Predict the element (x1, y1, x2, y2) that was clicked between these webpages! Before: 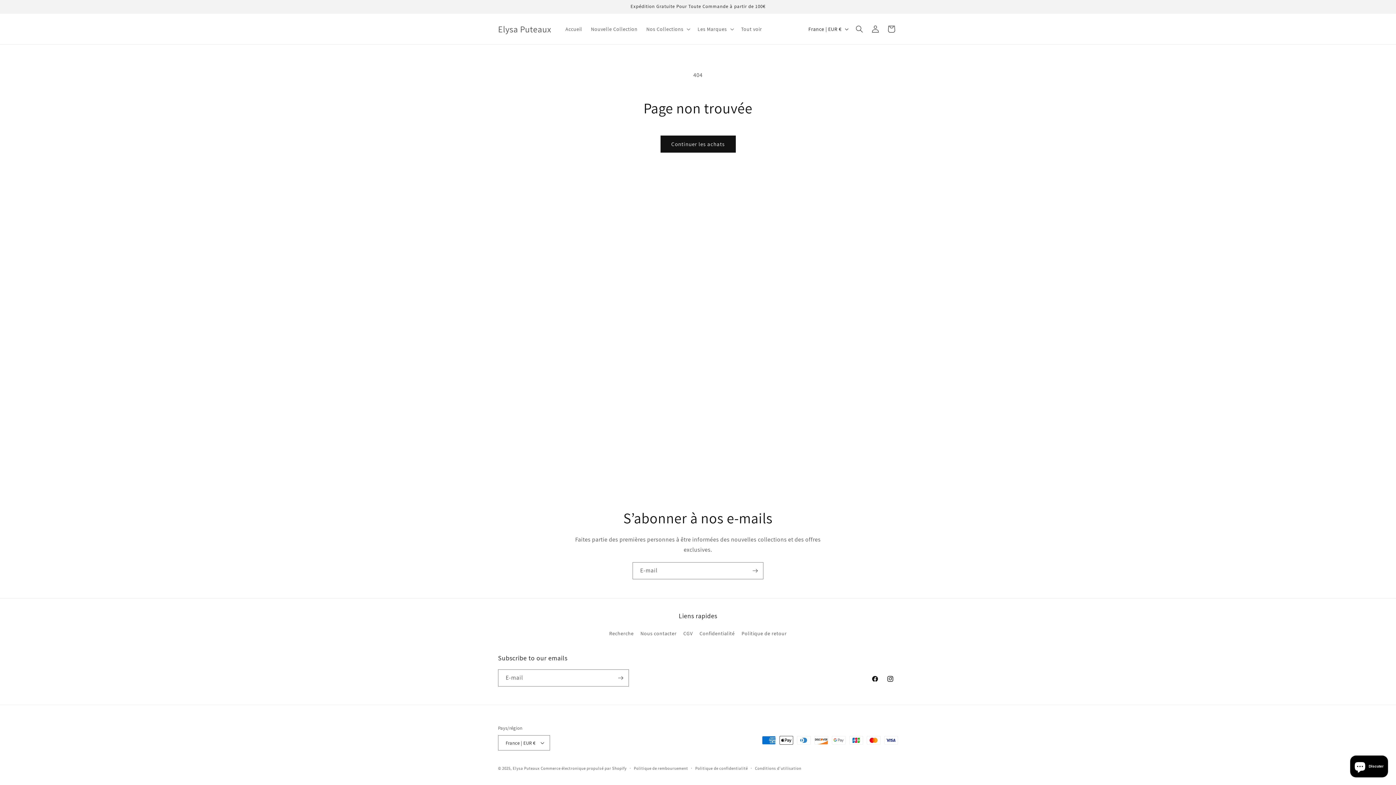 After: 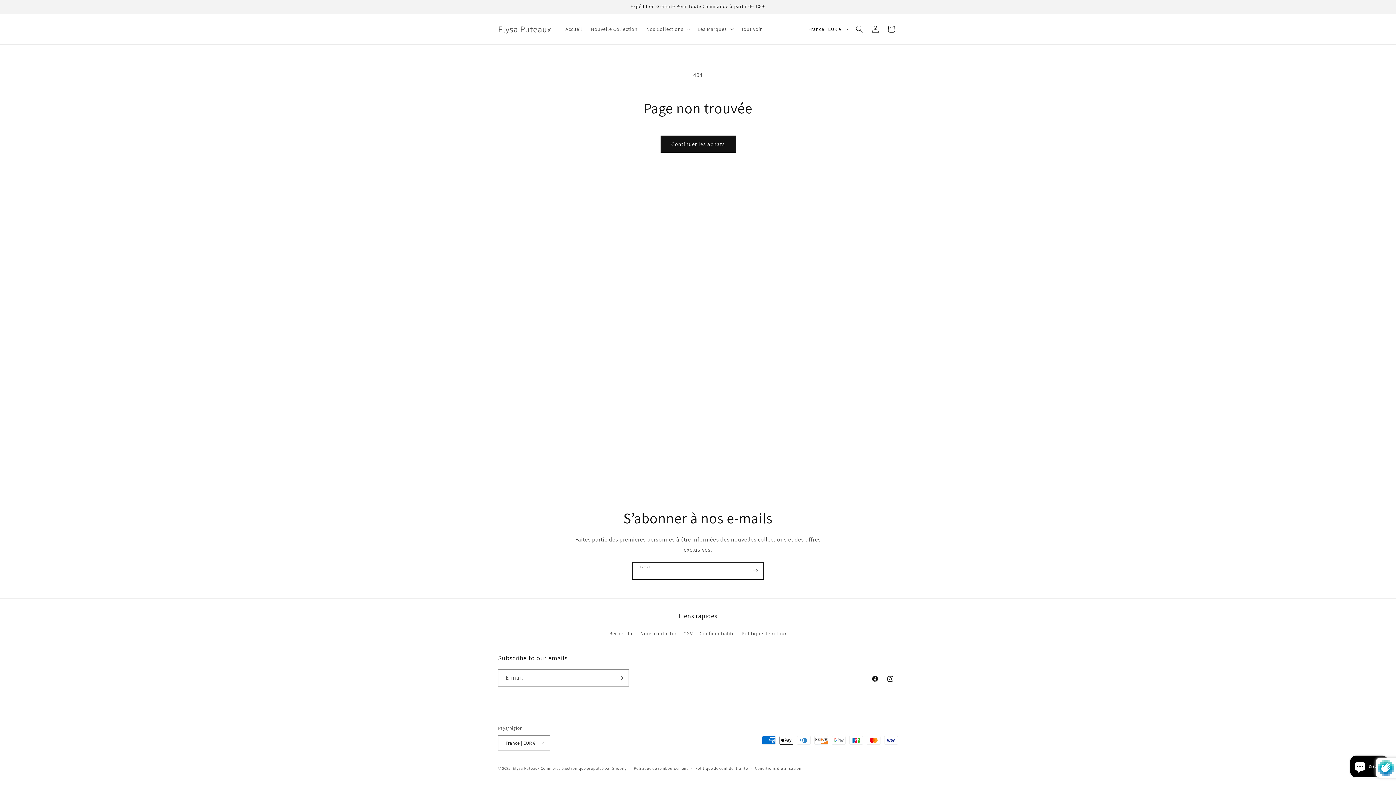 Action: bbox: (747, 562, 763, 579) label: S'inscrire